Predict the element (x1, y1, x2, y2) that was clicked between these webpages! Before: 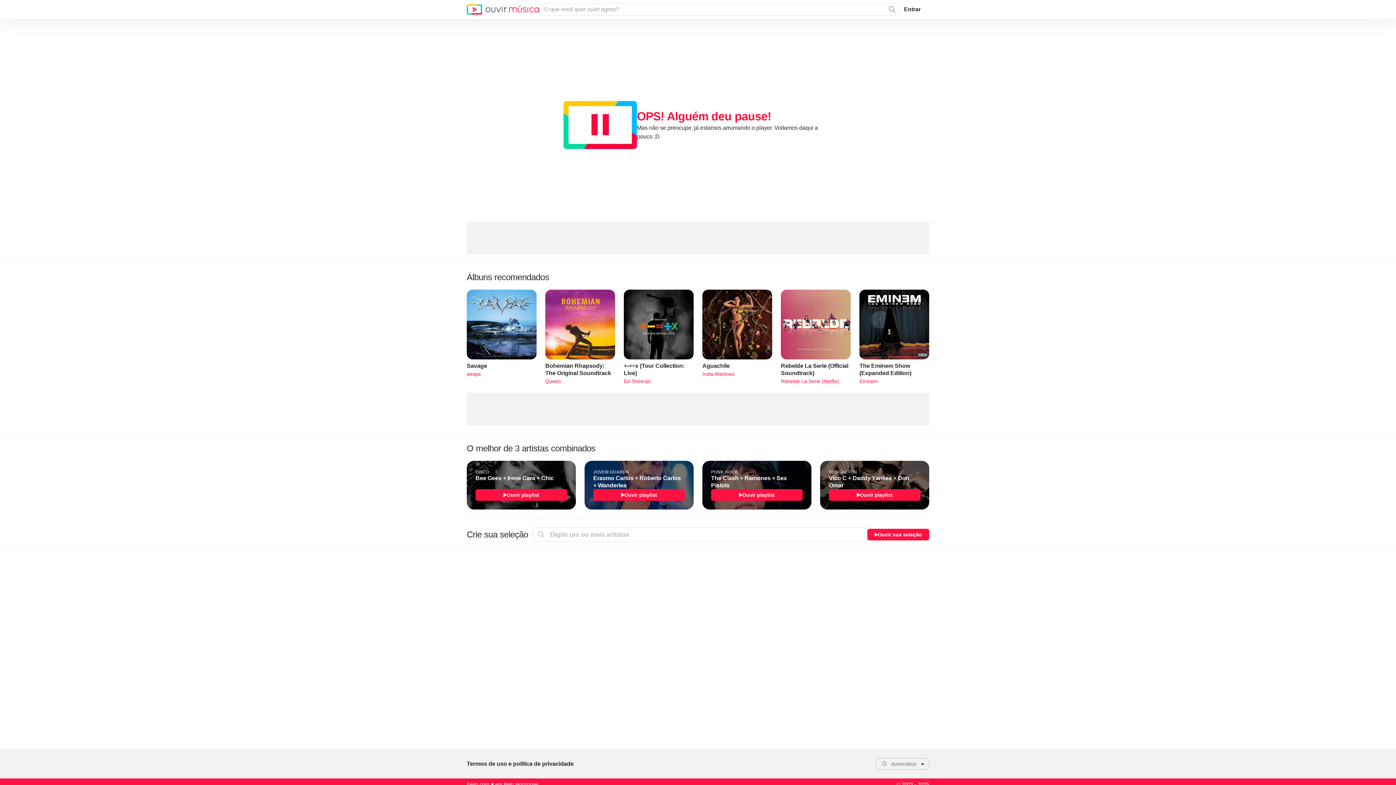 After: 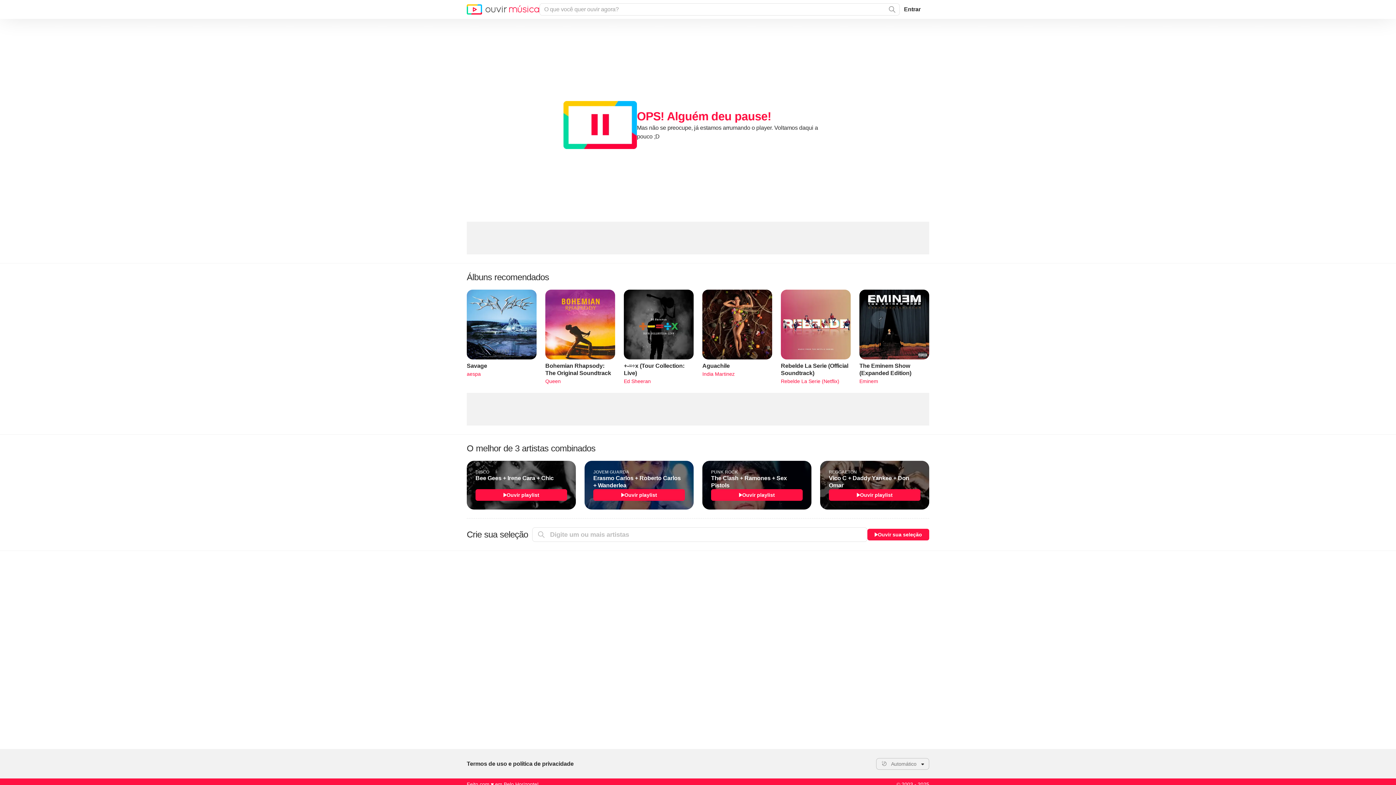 Action: bbox: (702, 461, 811, 509) label: PUNK ROCK
The Clash + Ramones + Sex Pistols
Ouvir playlist